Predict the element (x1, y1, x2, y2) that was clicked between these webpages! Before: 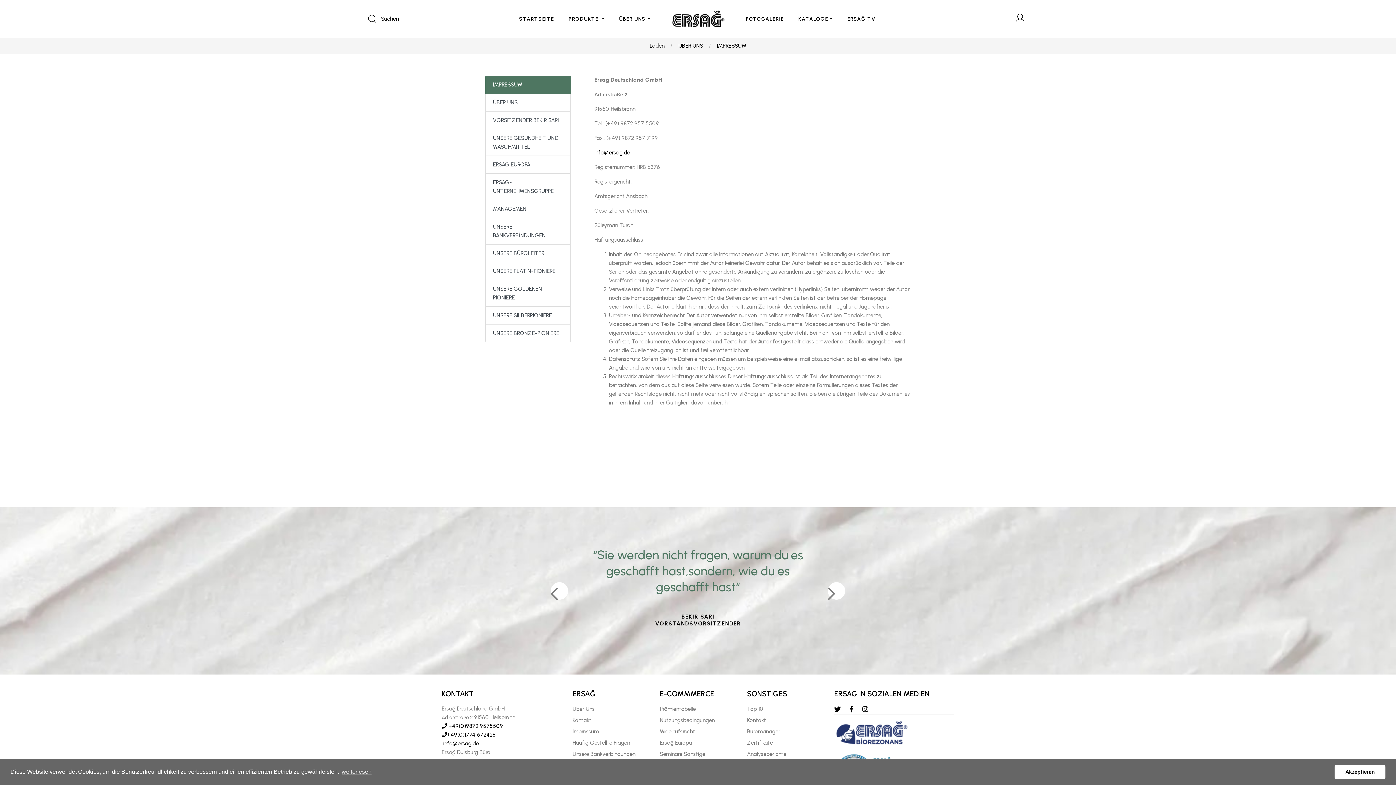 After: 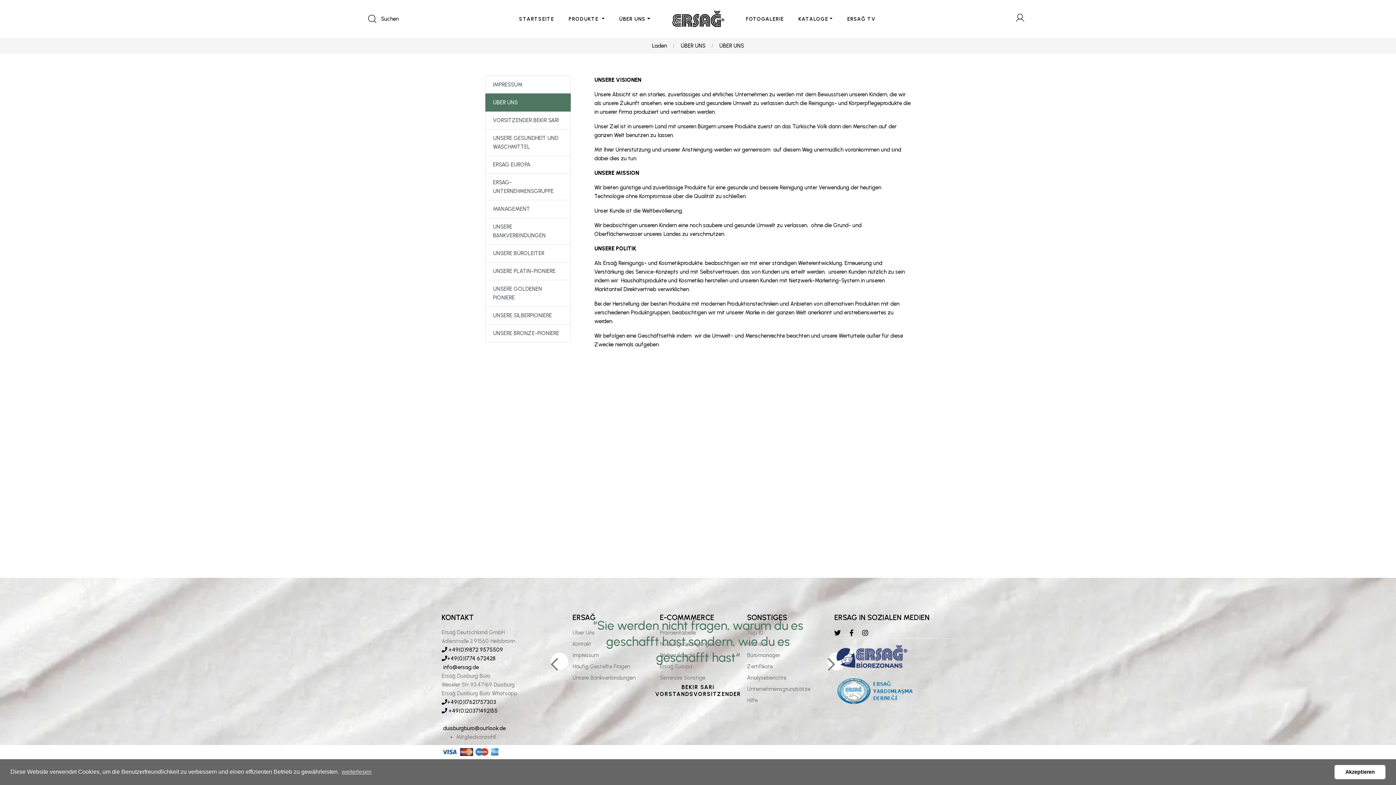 Action: bbox: (572, 706, 594, 712) label: Über Uns